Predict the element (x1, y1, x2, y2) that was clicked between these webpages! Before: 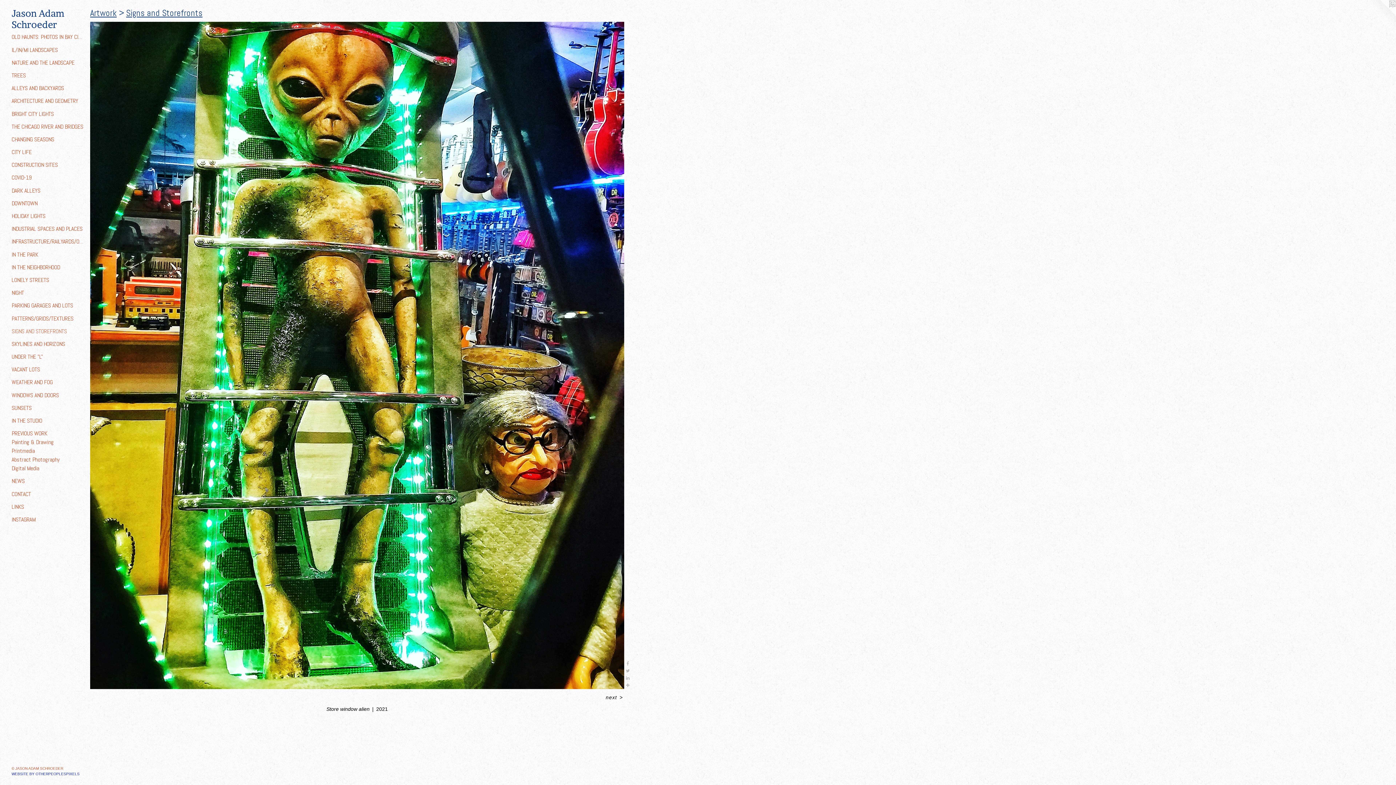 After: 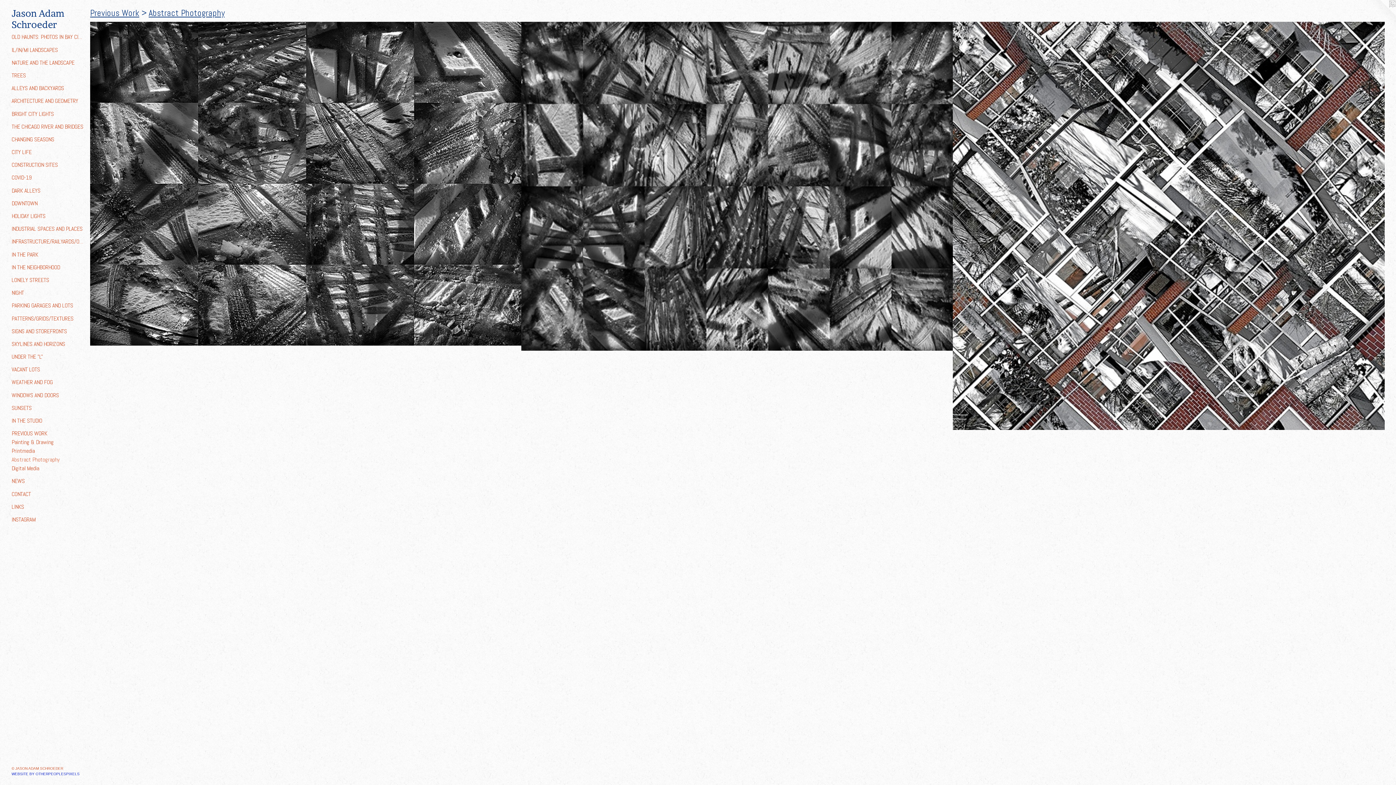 Action: bbox: (11, 455, 84, 464) label: Abstract Photography